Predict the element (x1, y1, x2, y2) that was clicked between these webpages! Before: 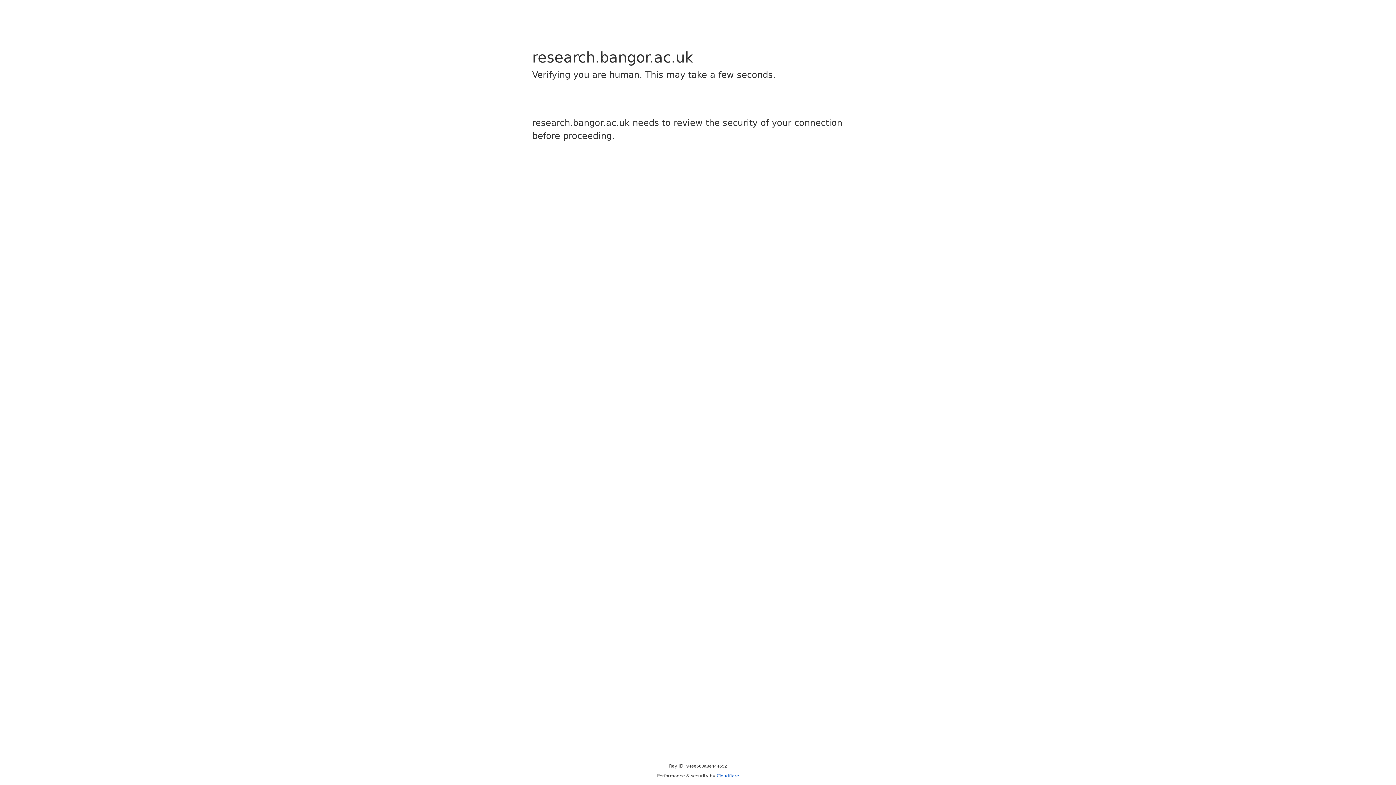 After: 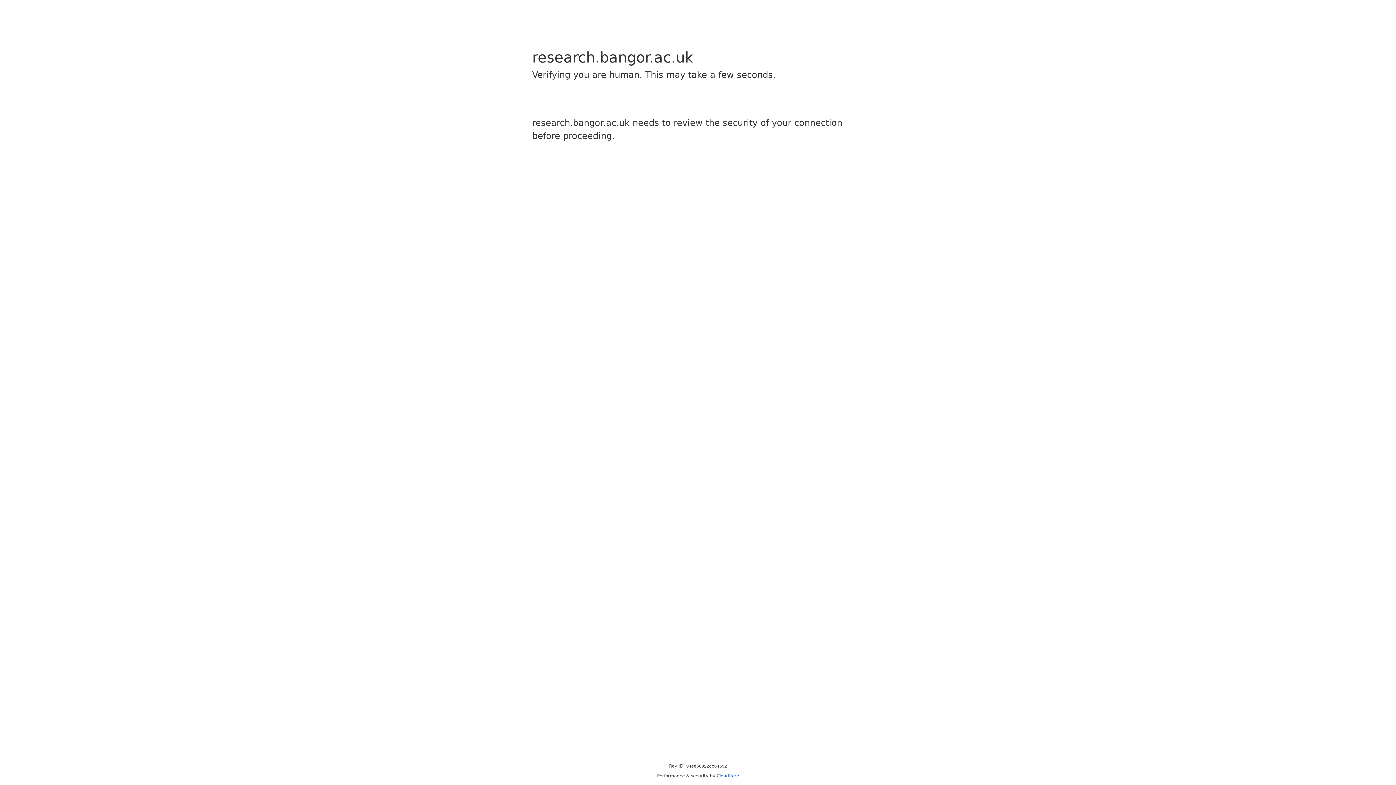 Action: label: Cloudflare bbox: (716, 773, 739, 778)